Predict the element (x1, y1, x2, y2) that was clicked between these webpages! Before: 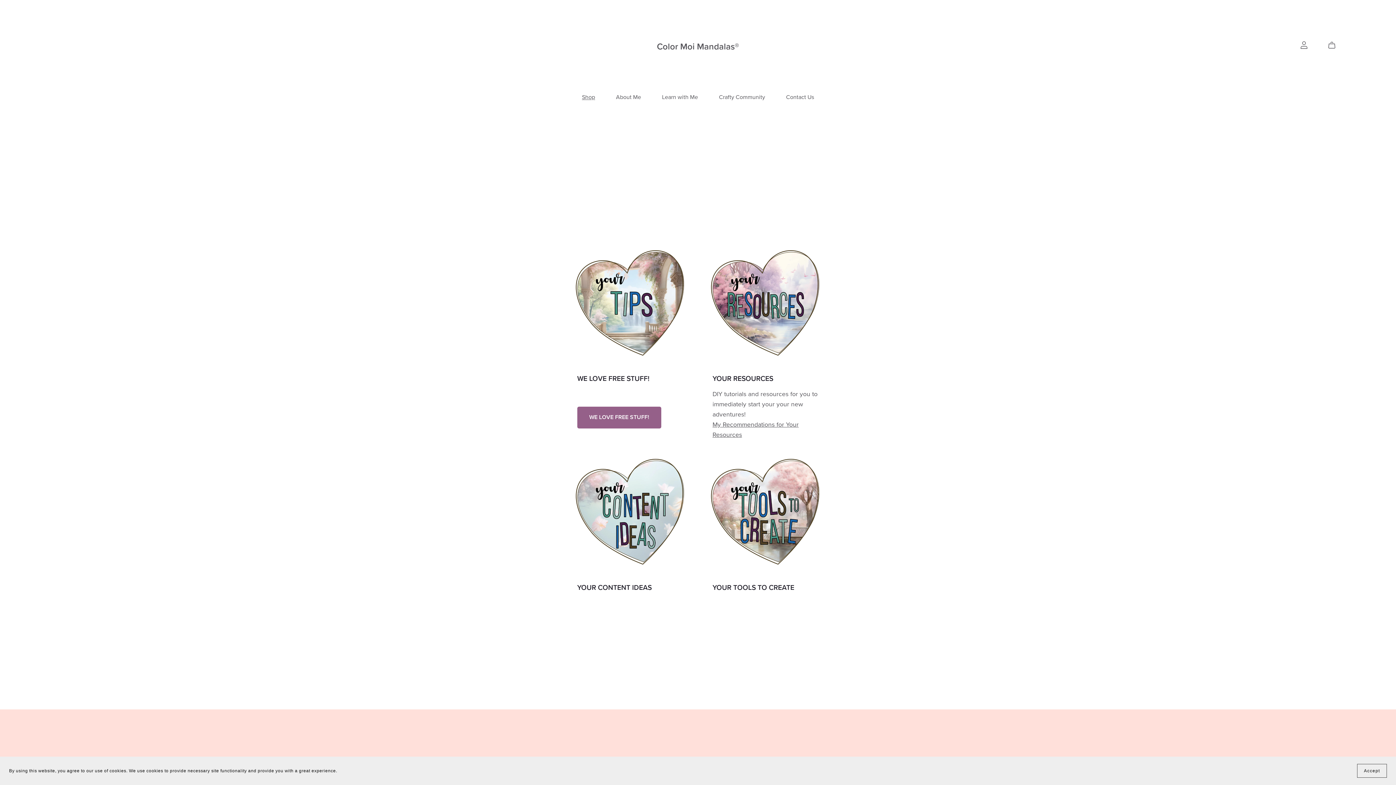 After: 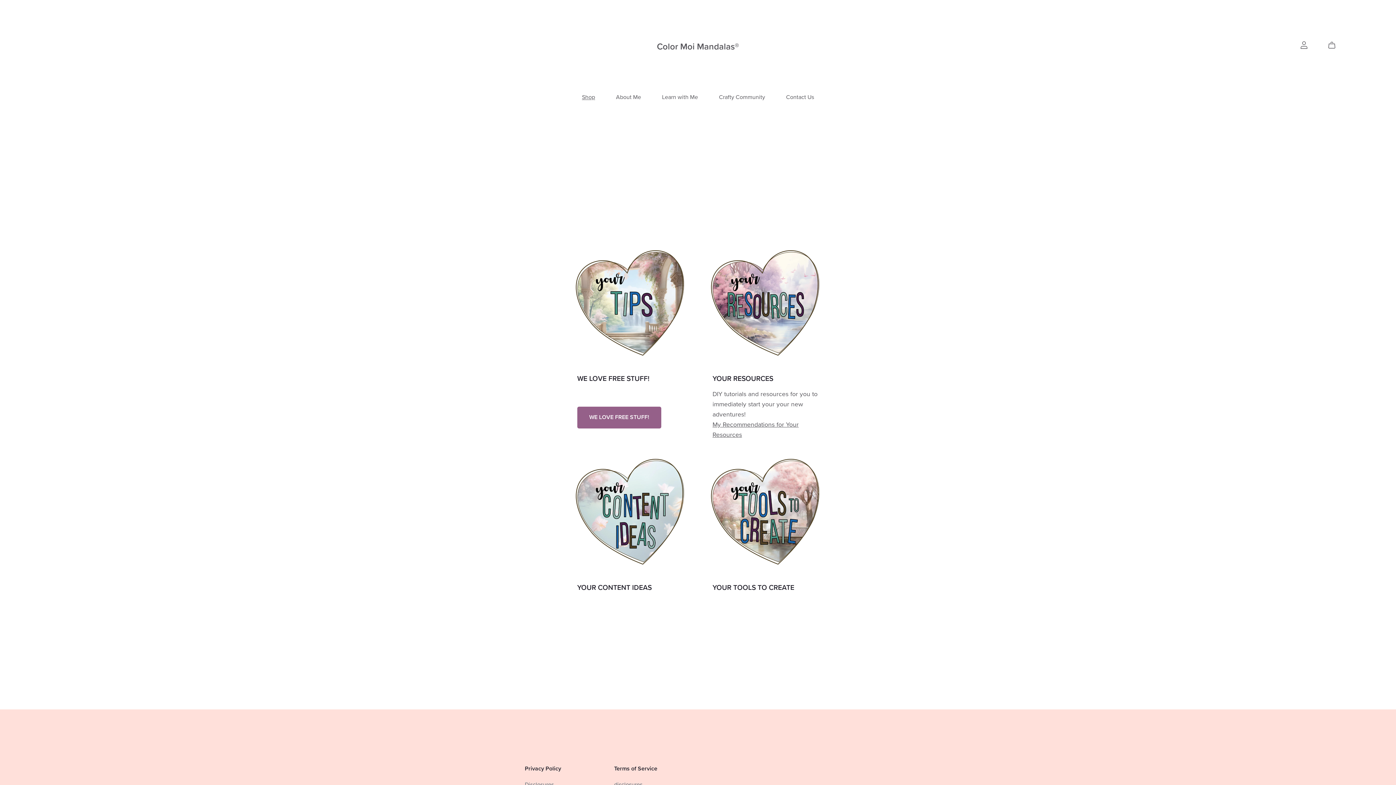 Action: label: Accept bbox: (1357, 764, 1387, 778)